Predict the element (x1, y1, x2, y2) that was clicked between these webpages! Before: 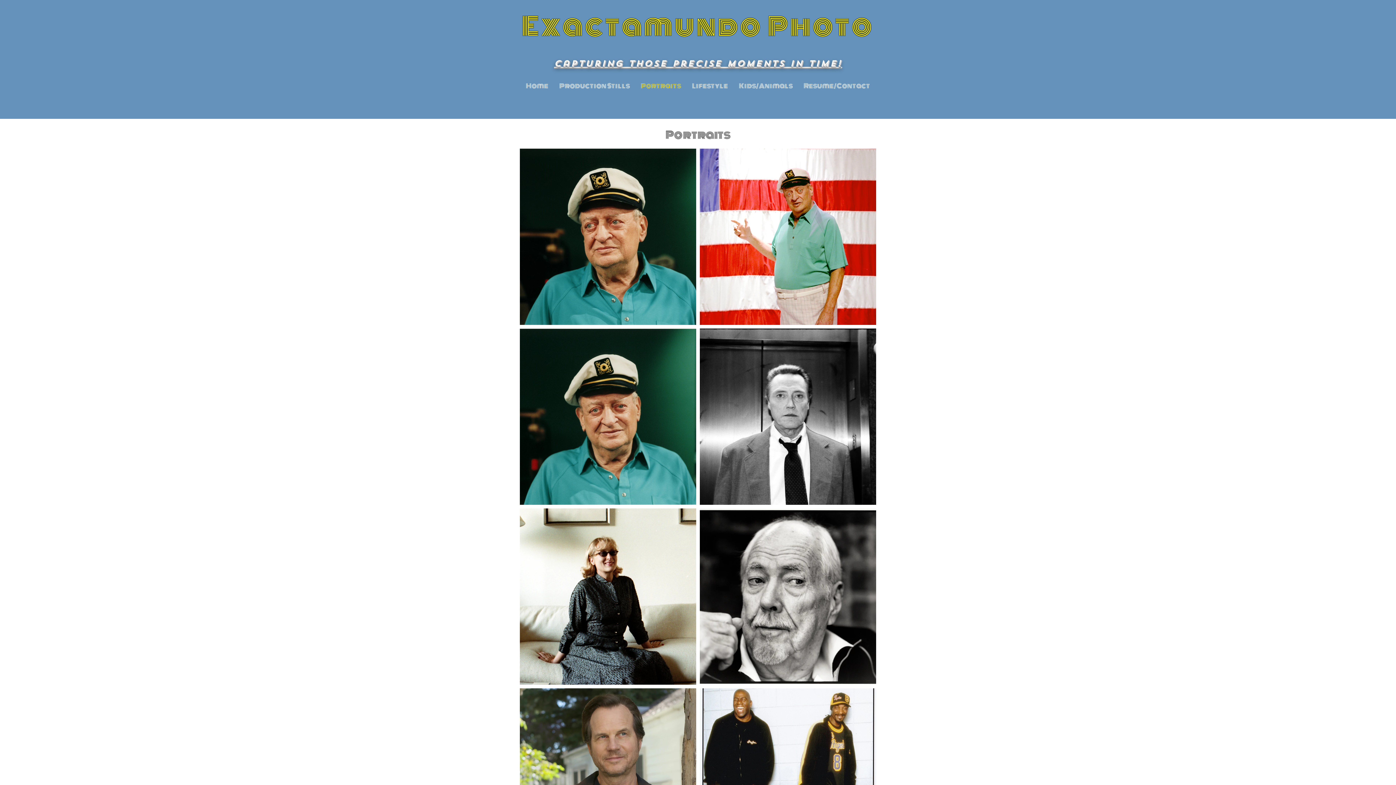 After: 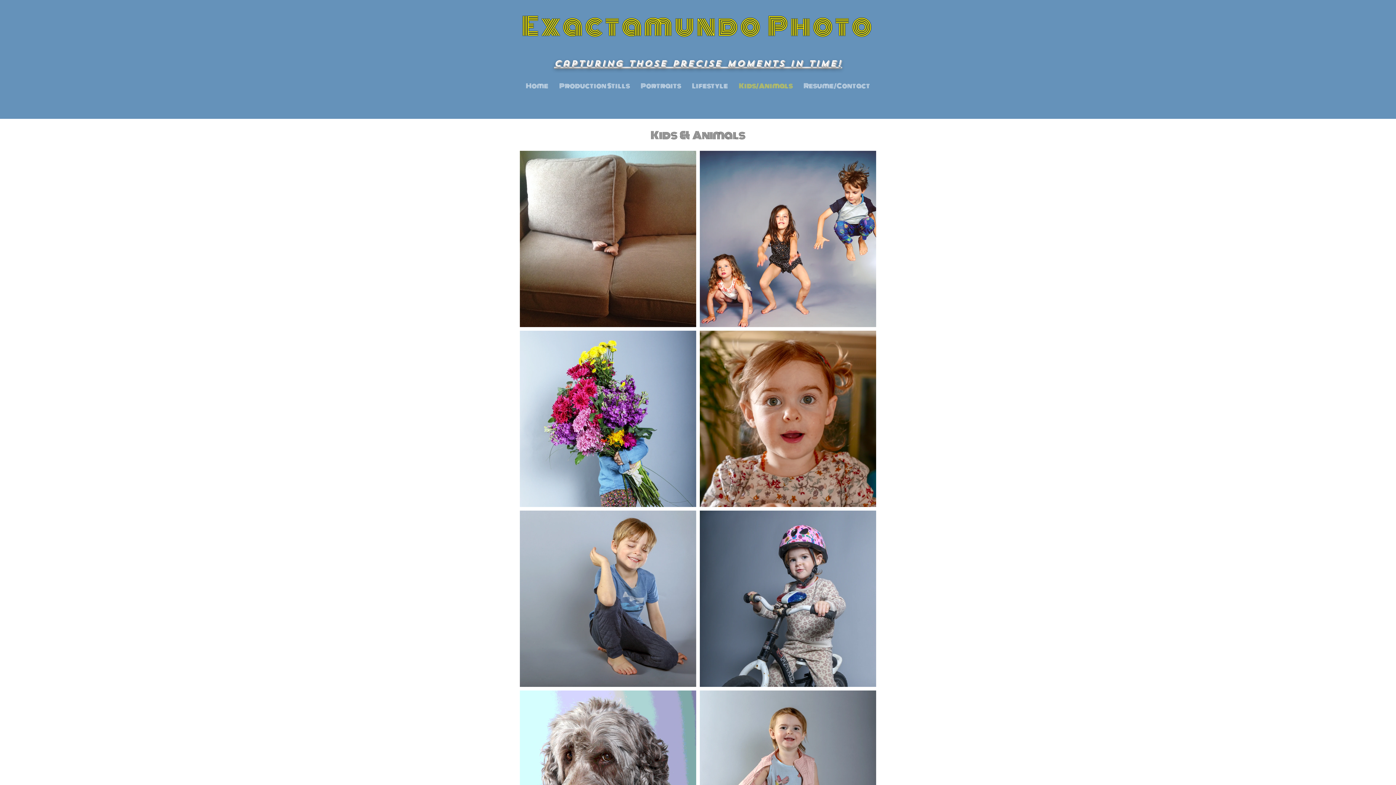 Action: bbox: (733, 74, 798, 97) label: Kids/Animals